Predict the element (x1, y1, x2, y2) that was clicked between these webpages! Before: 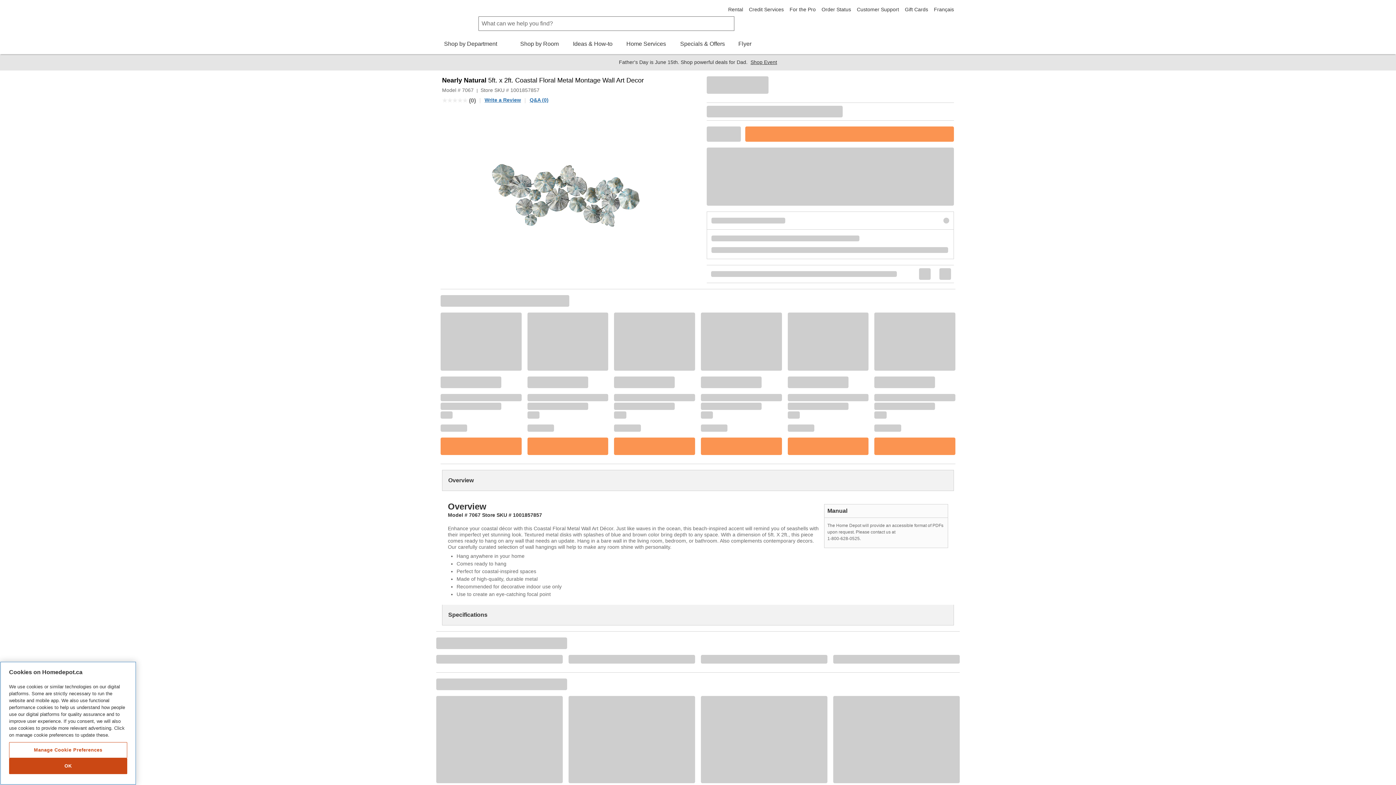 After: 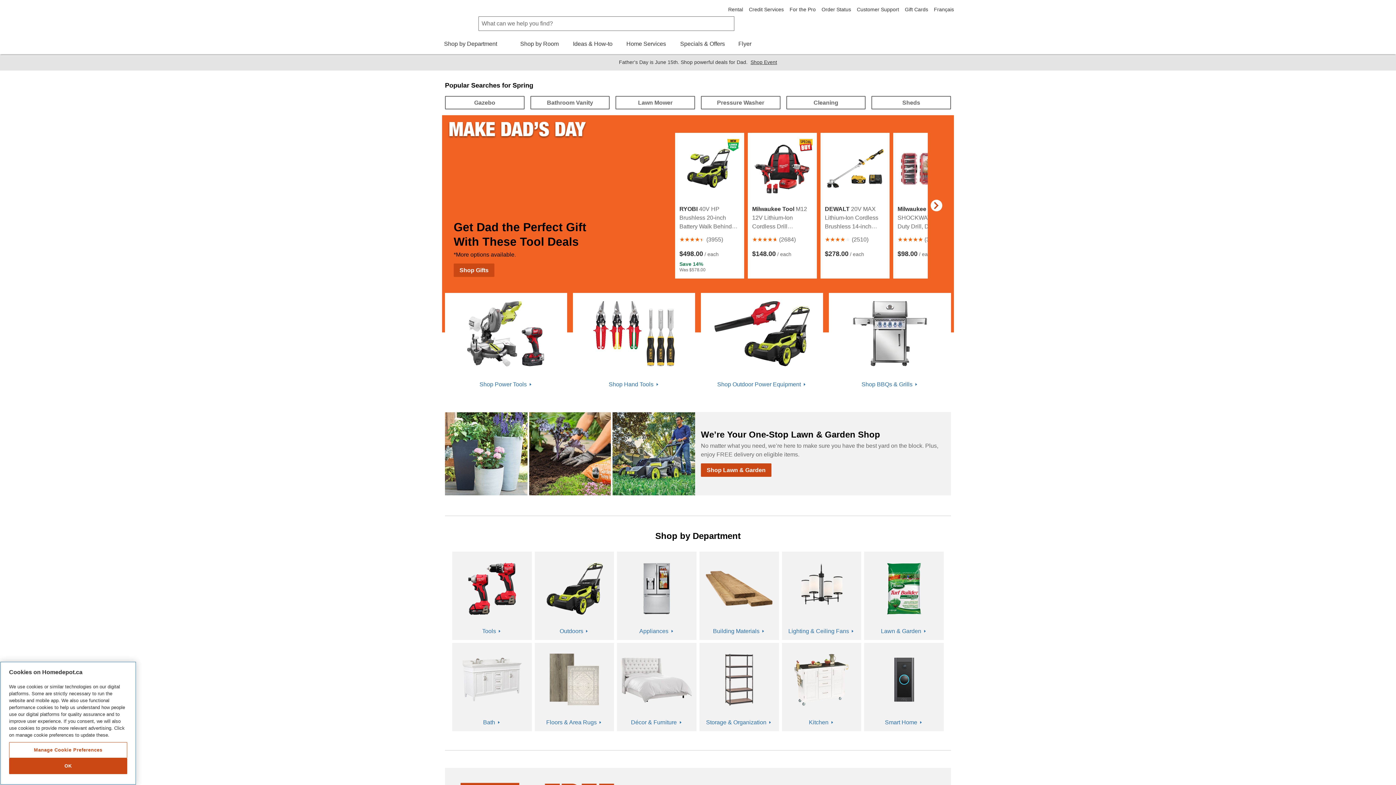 Action: bbox: (442, 39, 507, 54) label: Shop by Department